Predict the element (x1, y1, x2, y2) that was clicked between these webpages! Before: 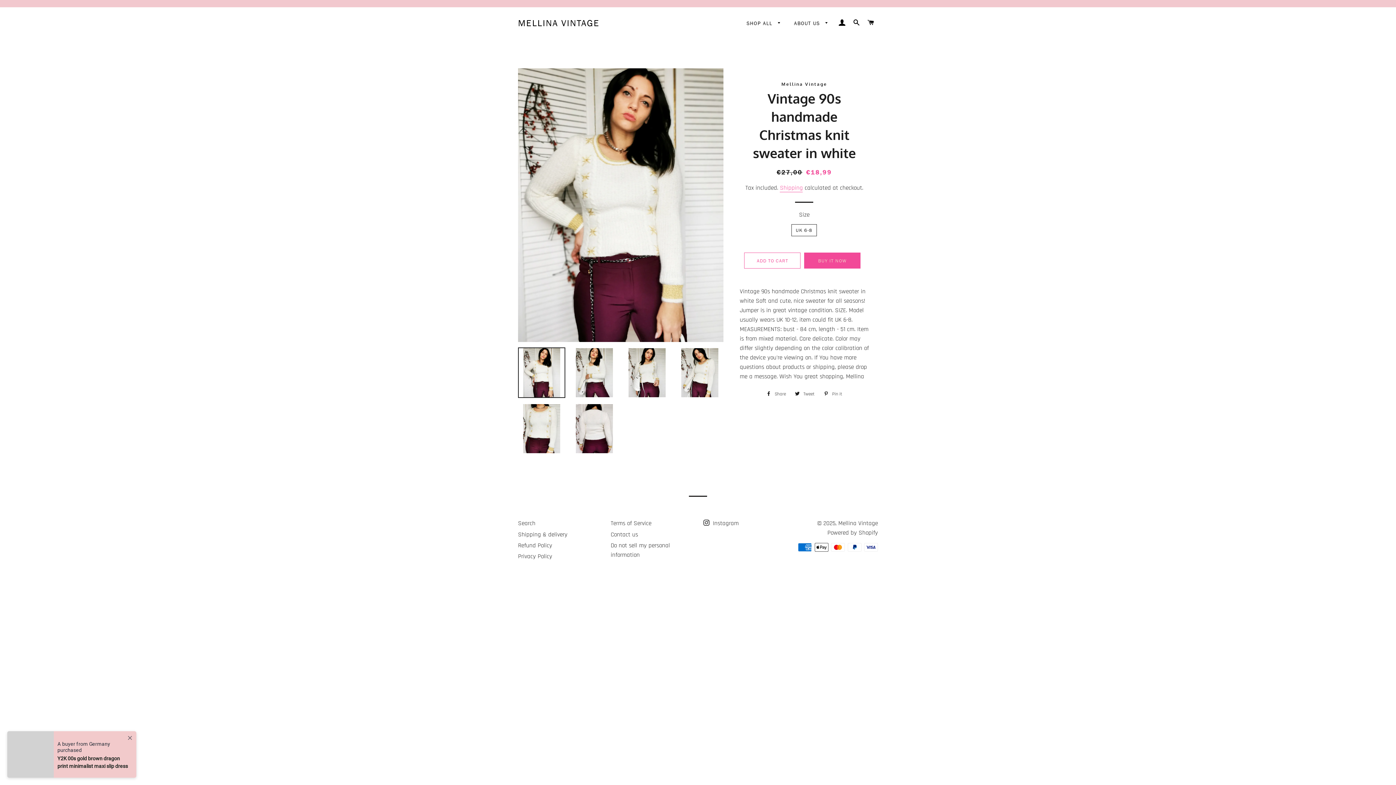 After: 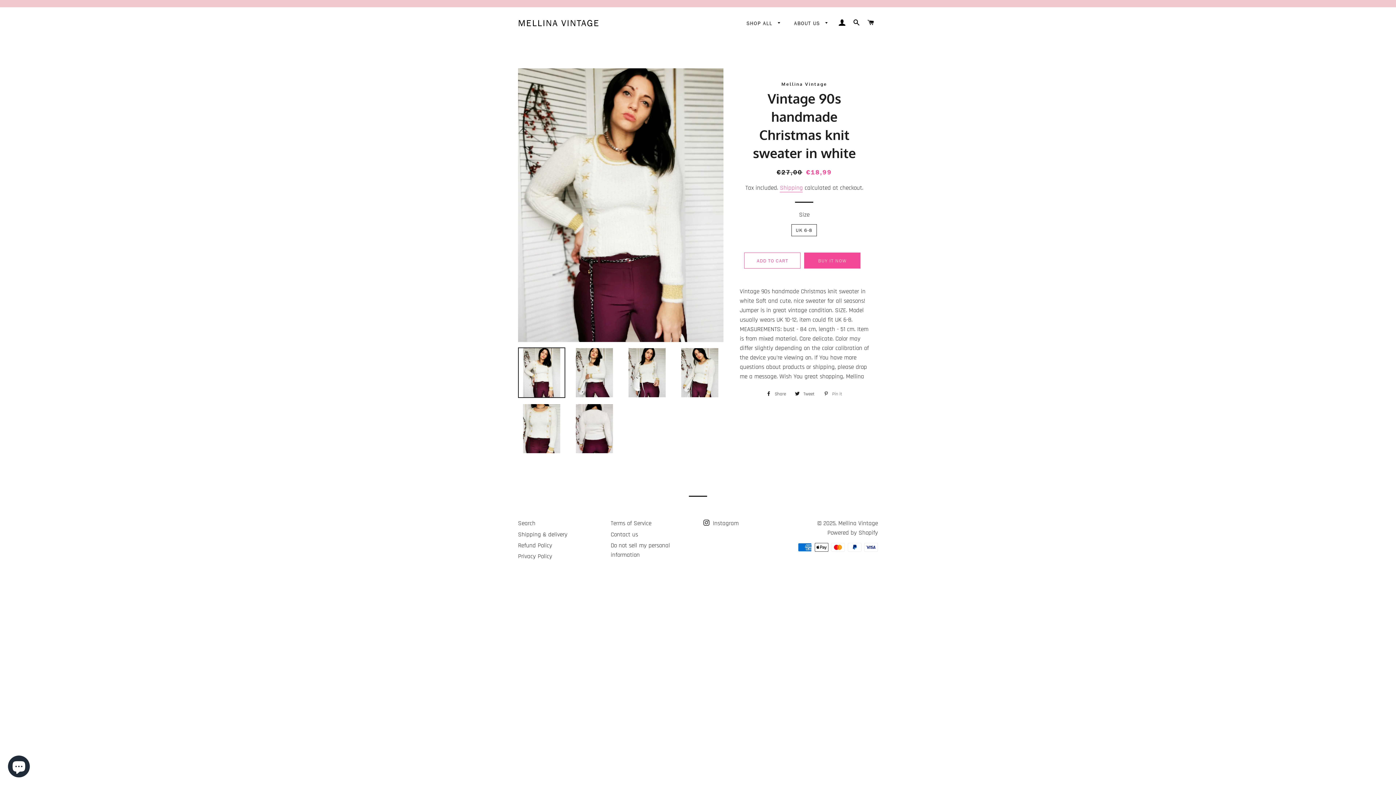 Action: bbox: (820, 388, 846, 399) label:  Pin it
Pin on Pinterest